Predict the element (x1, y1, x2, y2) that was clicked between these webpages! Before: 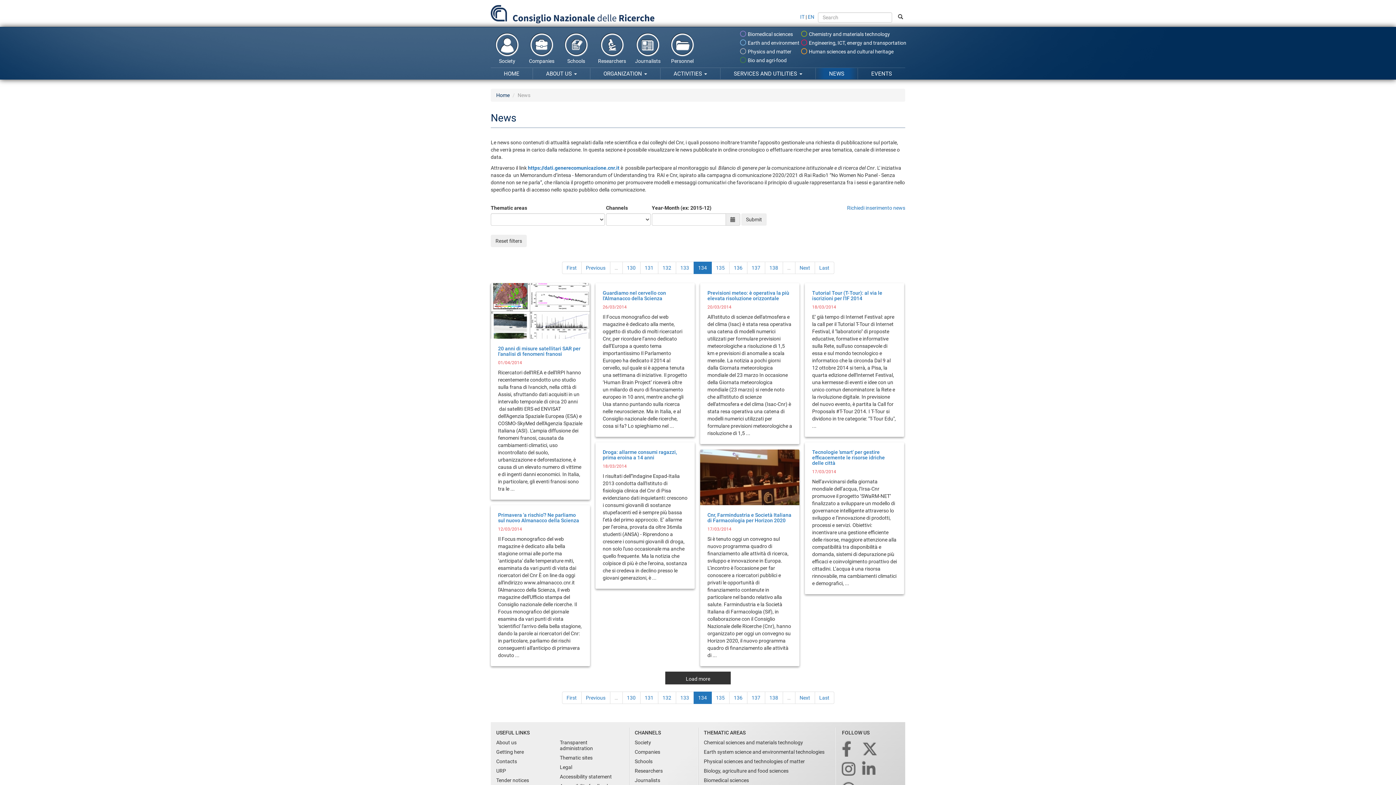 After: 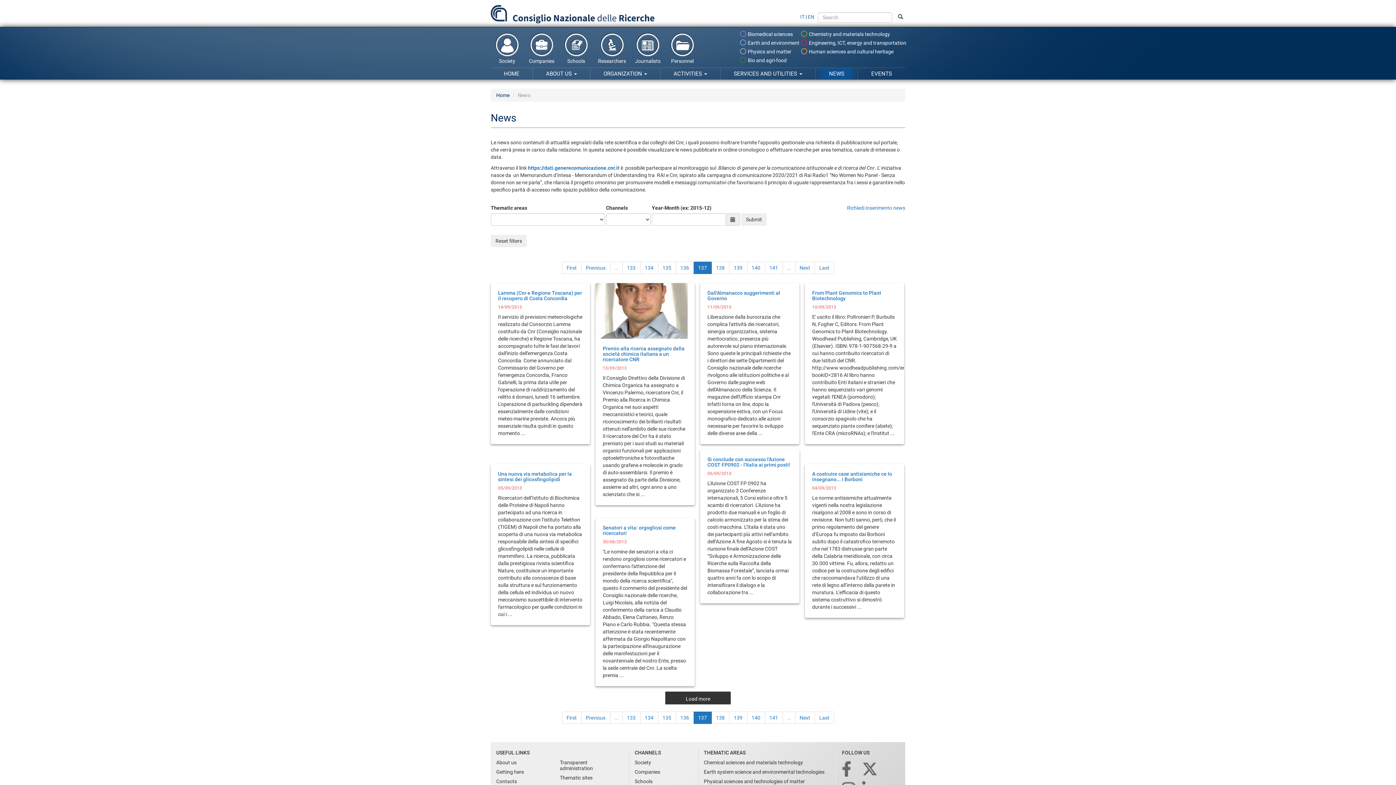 Action: label: 137 bbox: (747, 691, 765, 704)